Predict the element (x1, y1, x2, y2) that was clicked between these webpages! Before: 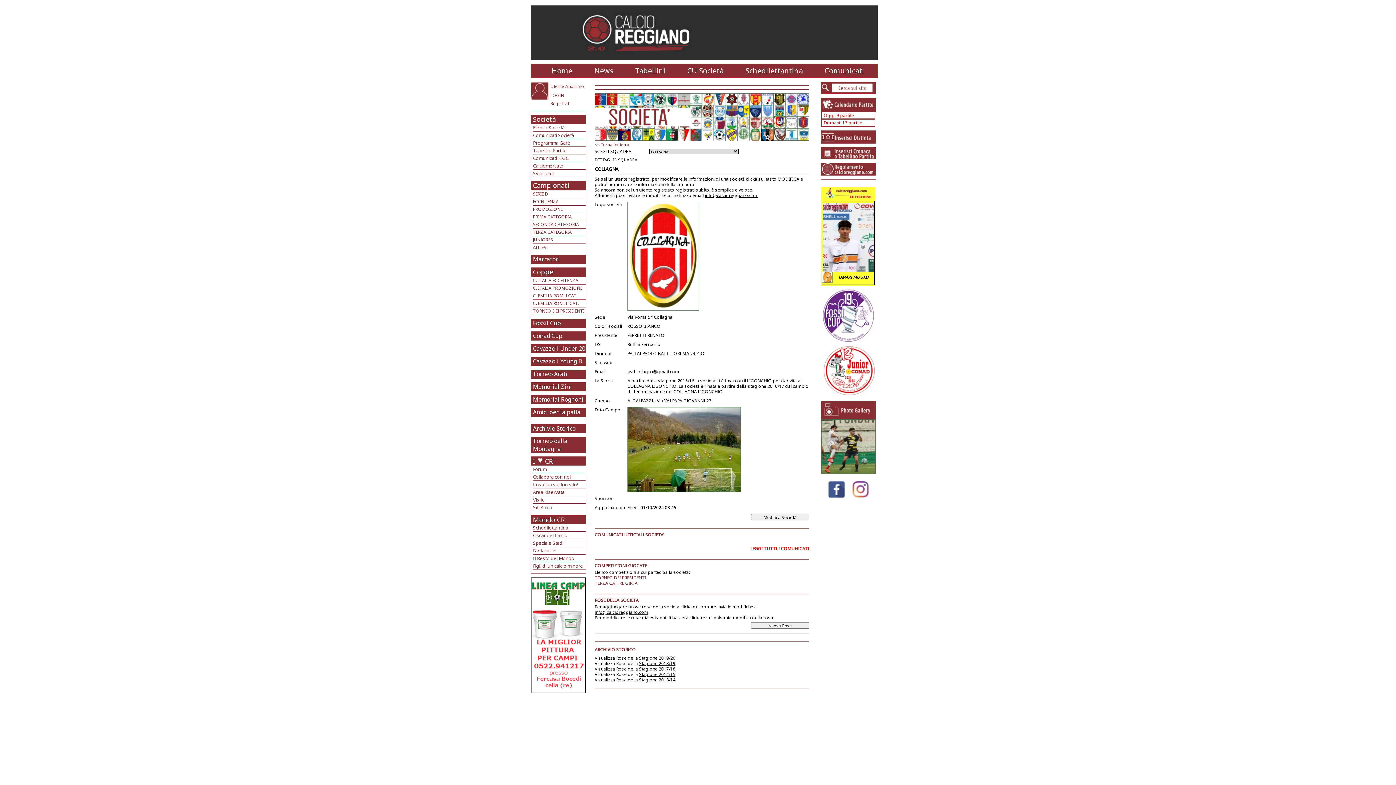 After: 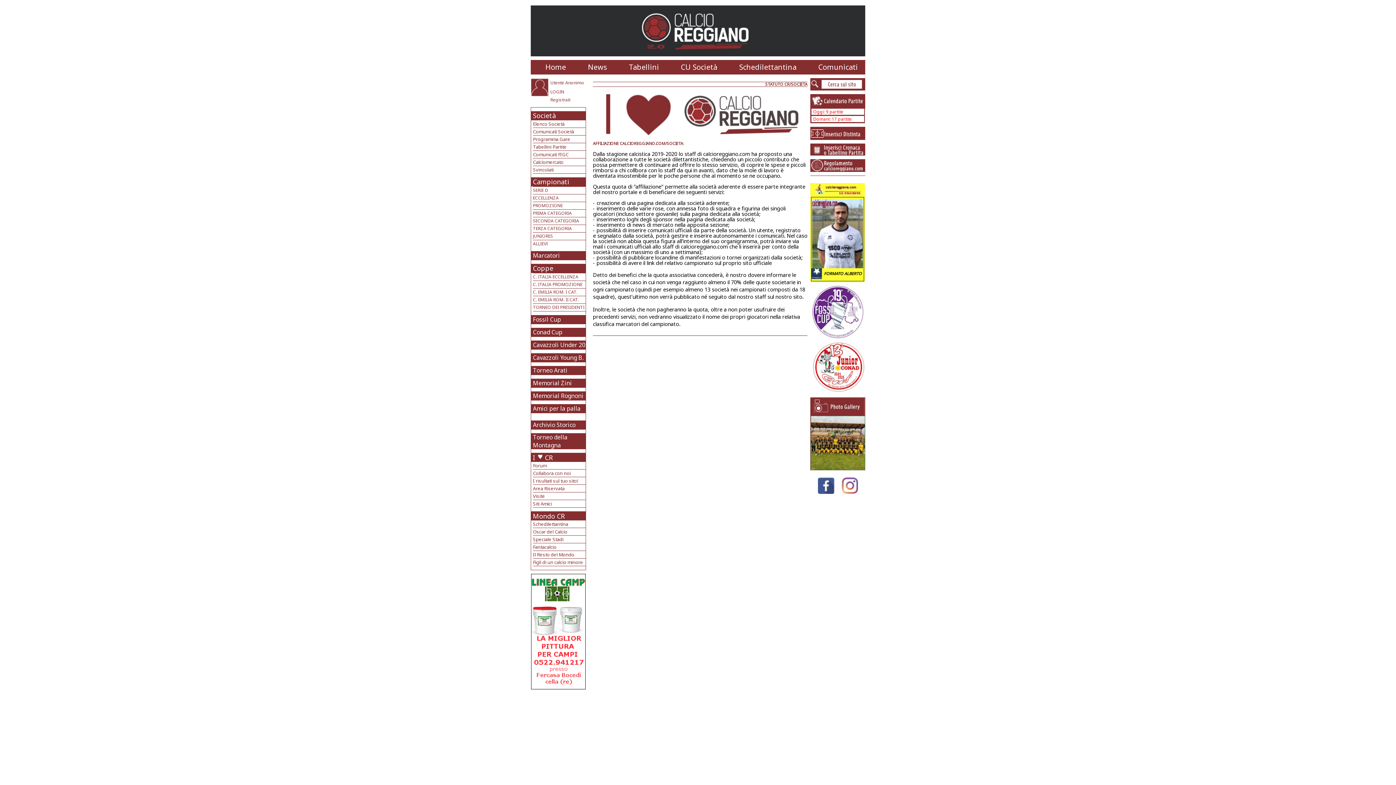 Action: bbox: (821, 169, 876, 177)